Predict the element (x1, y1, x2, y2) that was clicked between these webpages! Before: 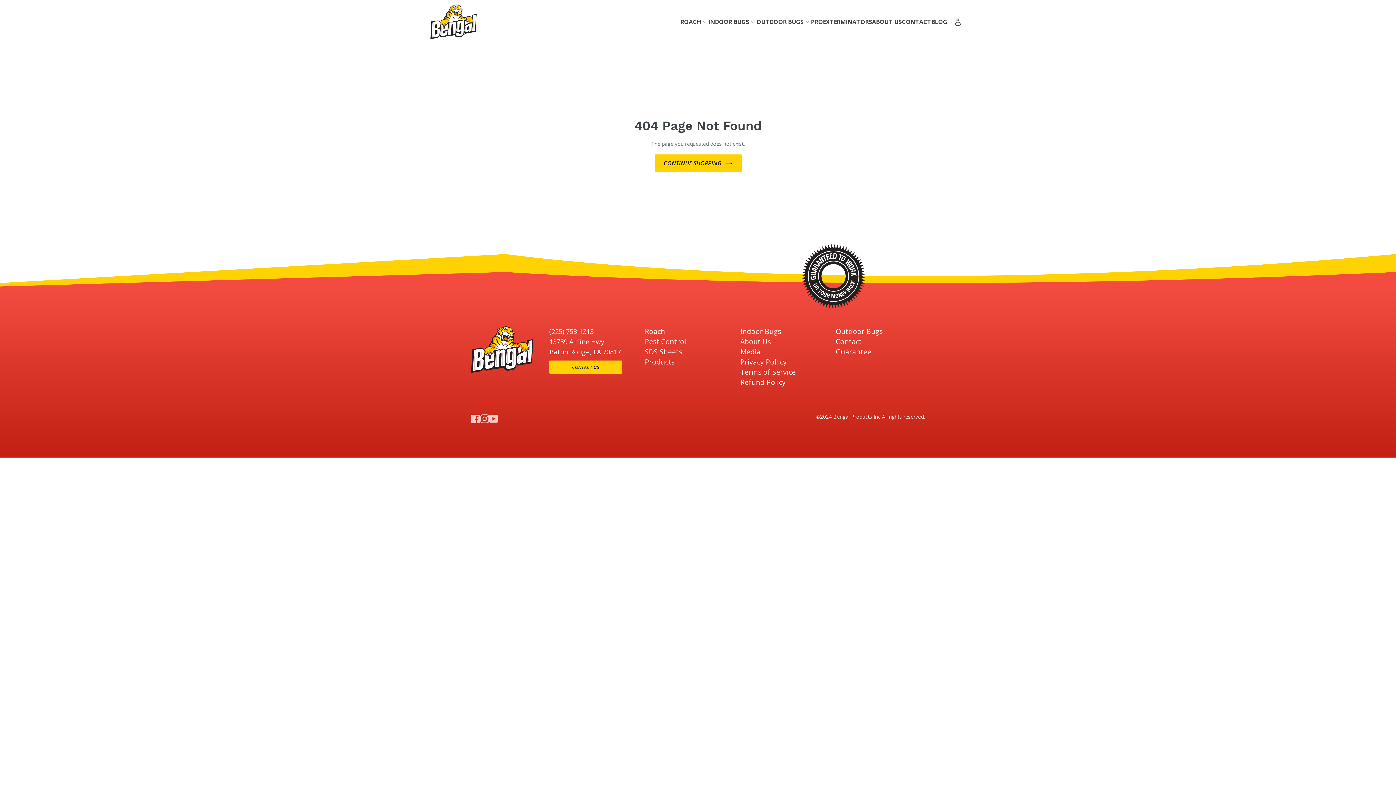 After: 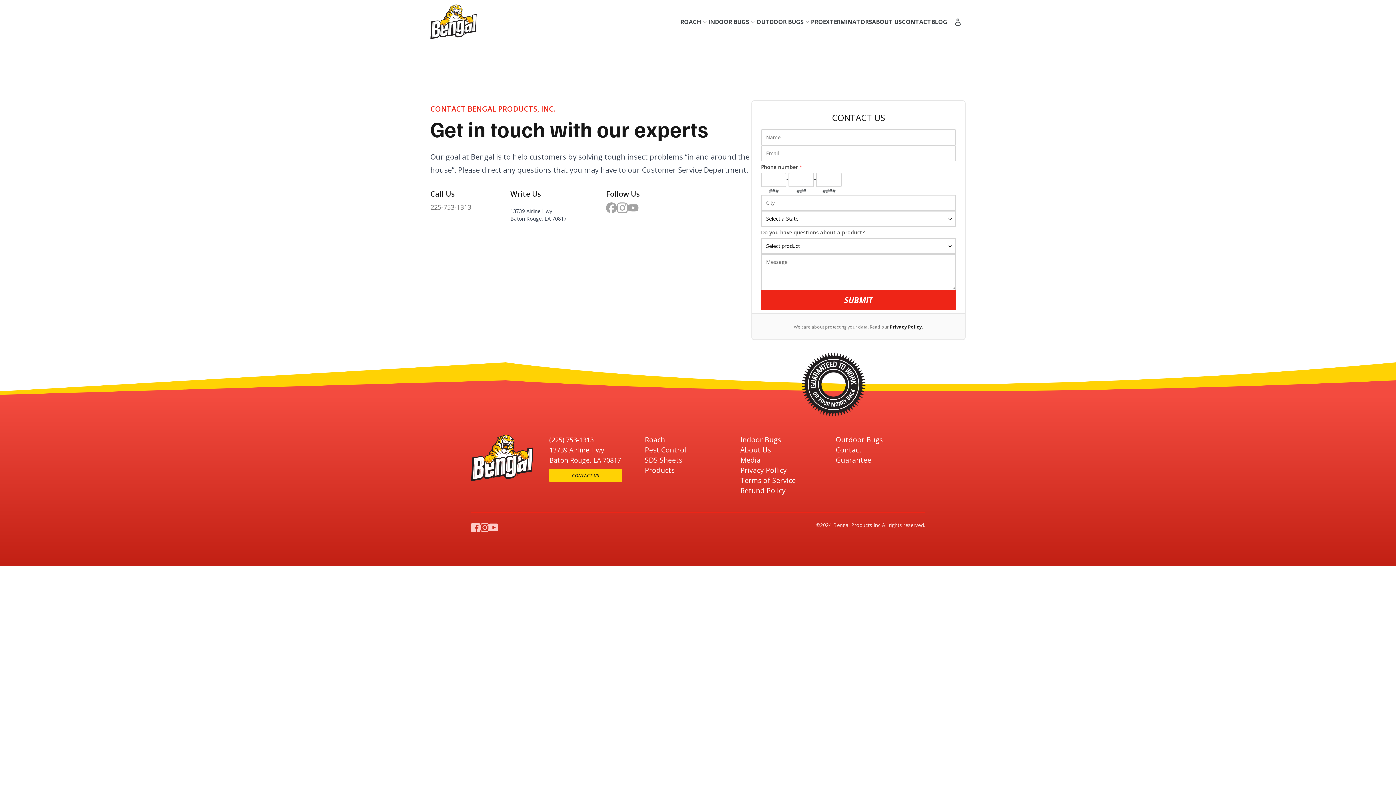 Action: bbox: (549, 360, 622, 373) label: CONTACT US